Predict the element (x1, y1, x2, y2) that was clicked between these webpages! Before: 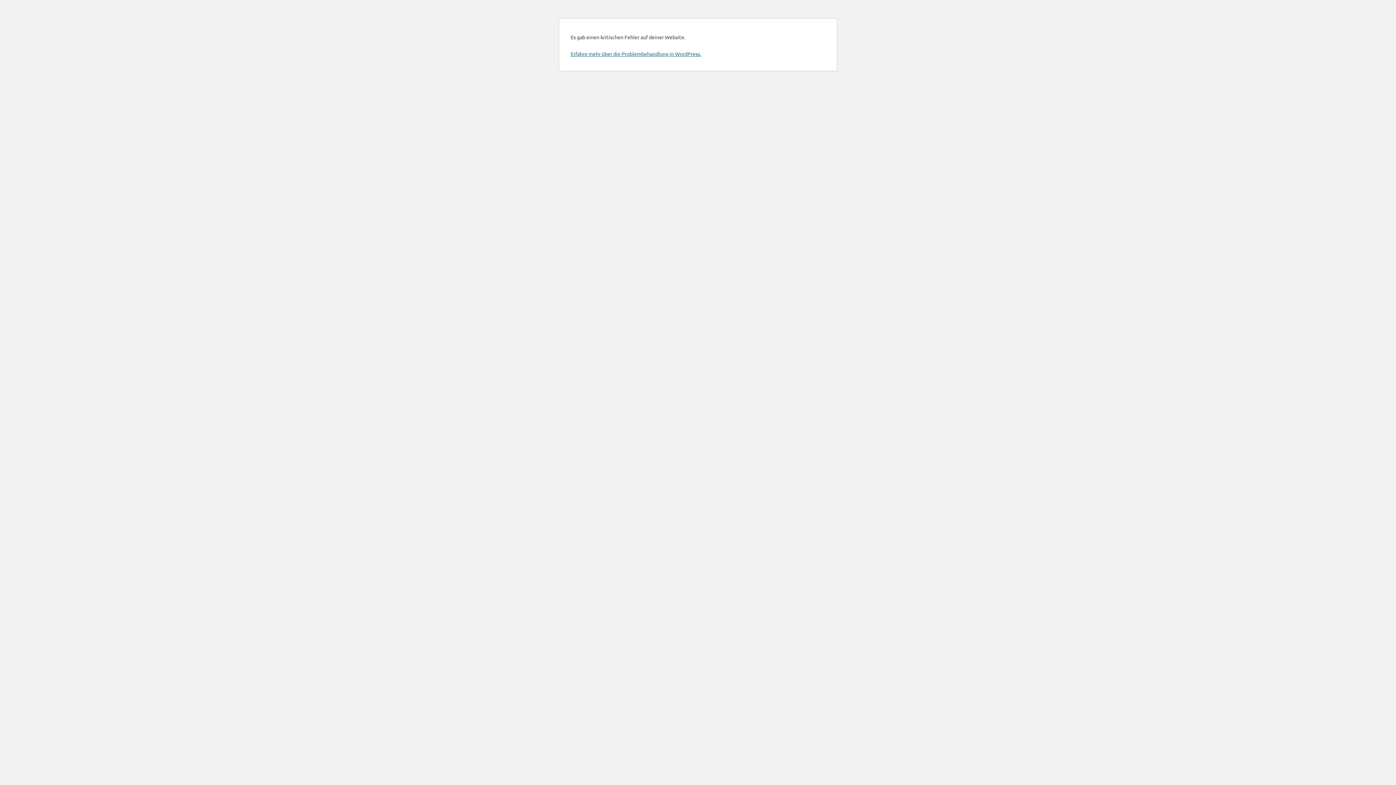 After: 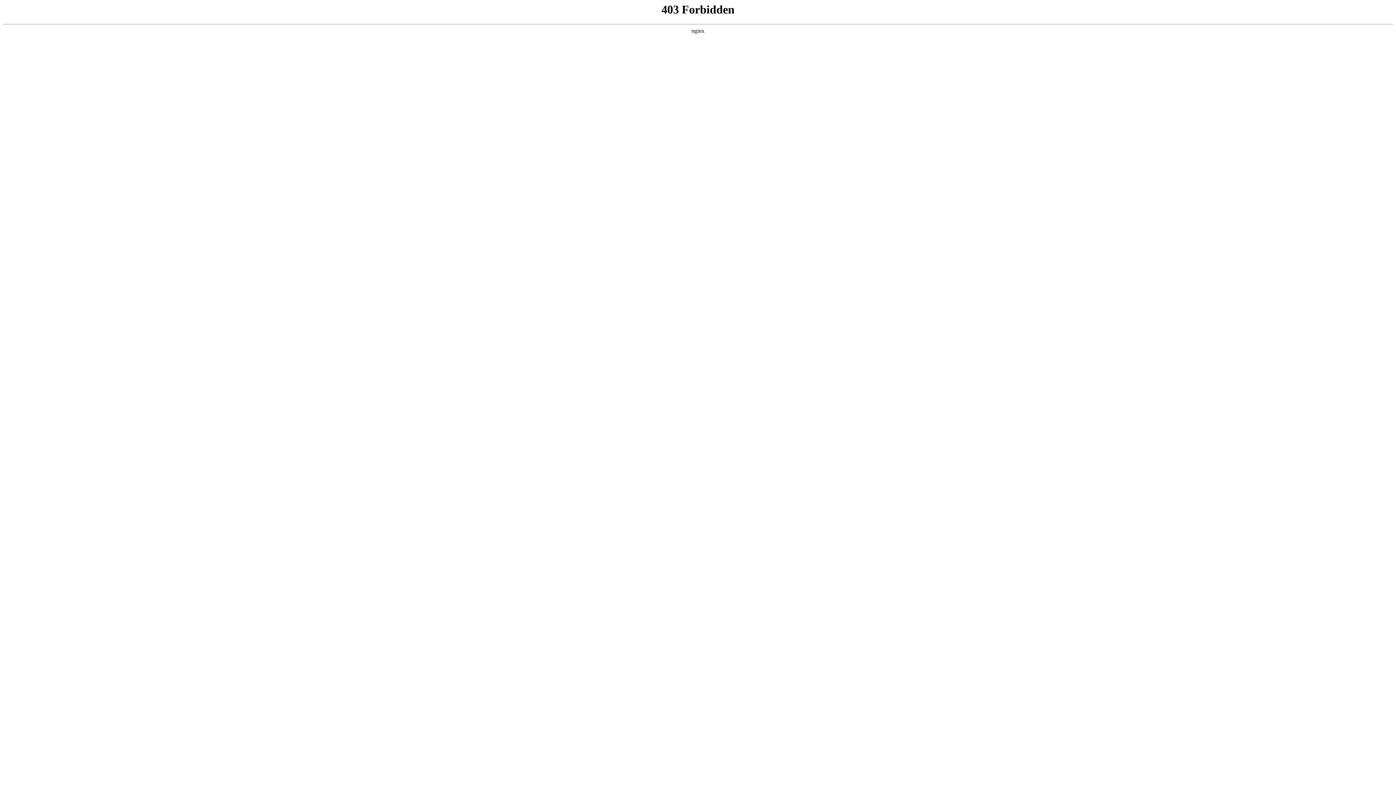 Action: bbox: (570, 50, 701, 57) label: Erfahre mehr über die Problembehandlung in WordPress.